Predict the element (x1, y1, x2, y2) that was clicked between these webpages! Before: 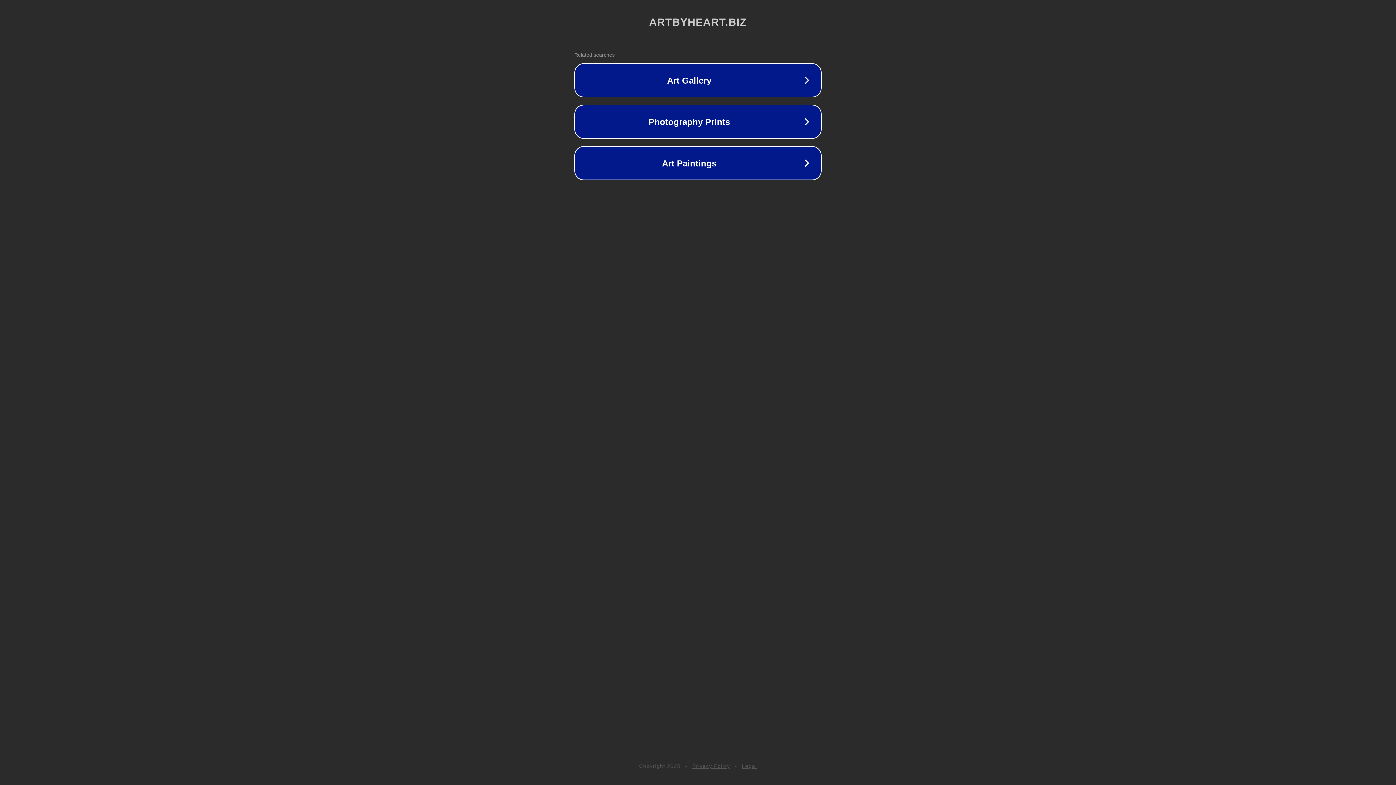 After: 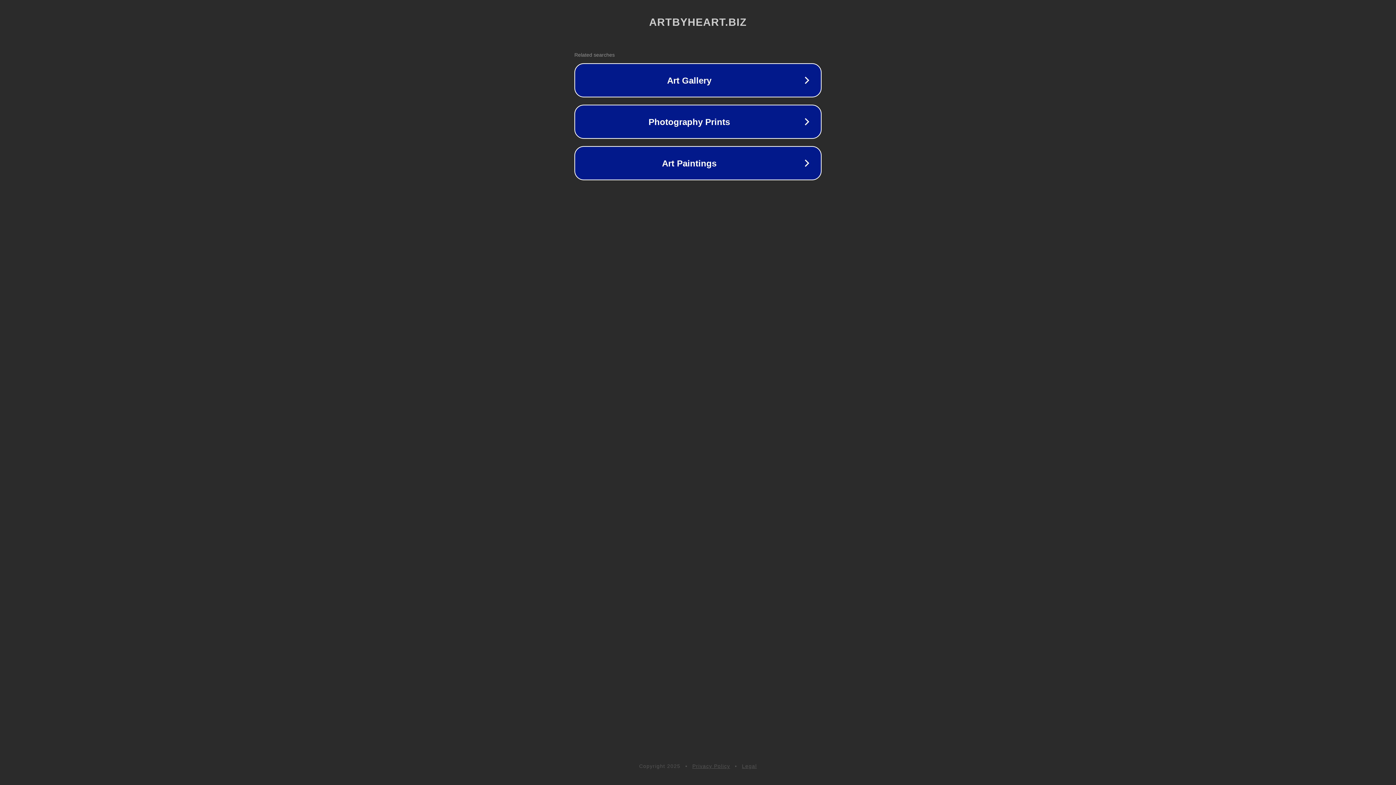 Action: bbox: (692, 763, 730, 769) label: Privacy Policy